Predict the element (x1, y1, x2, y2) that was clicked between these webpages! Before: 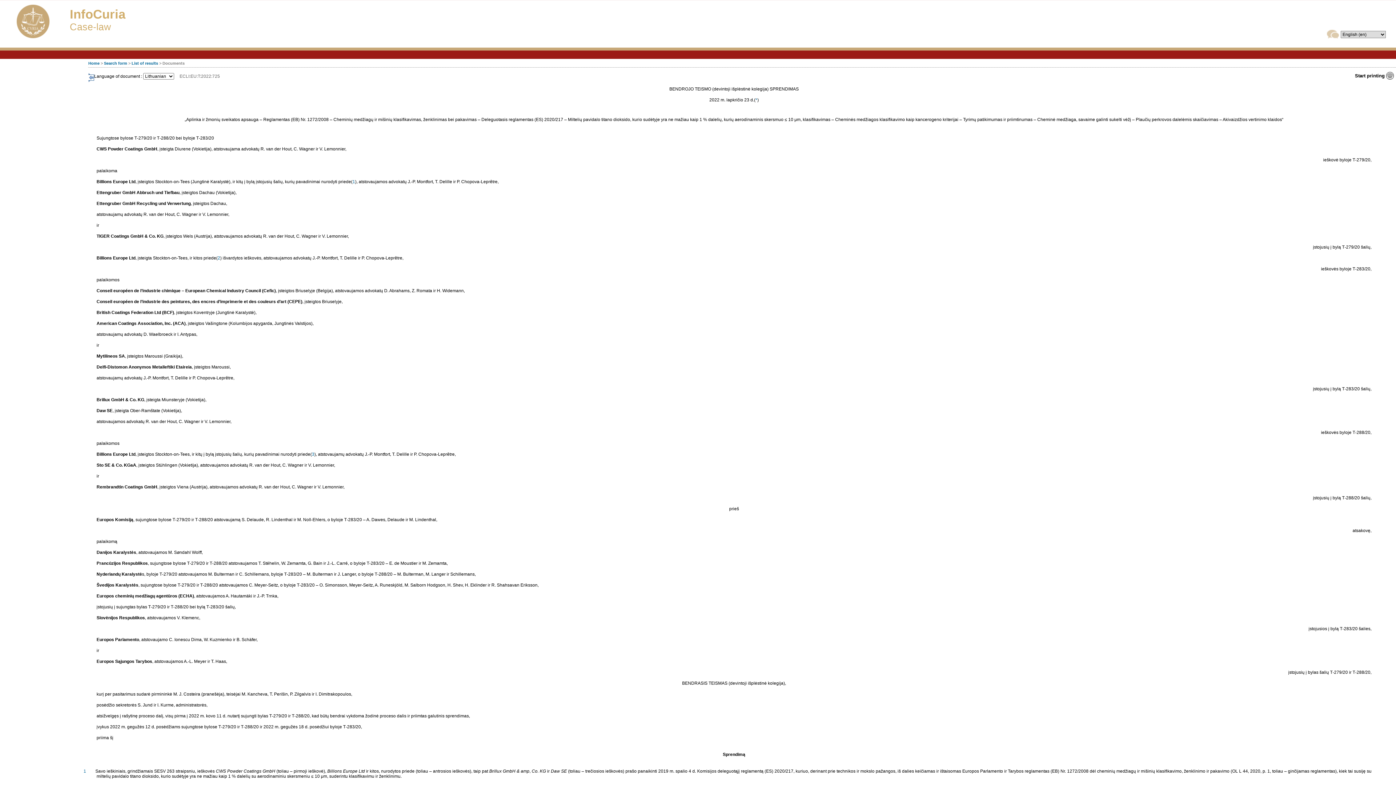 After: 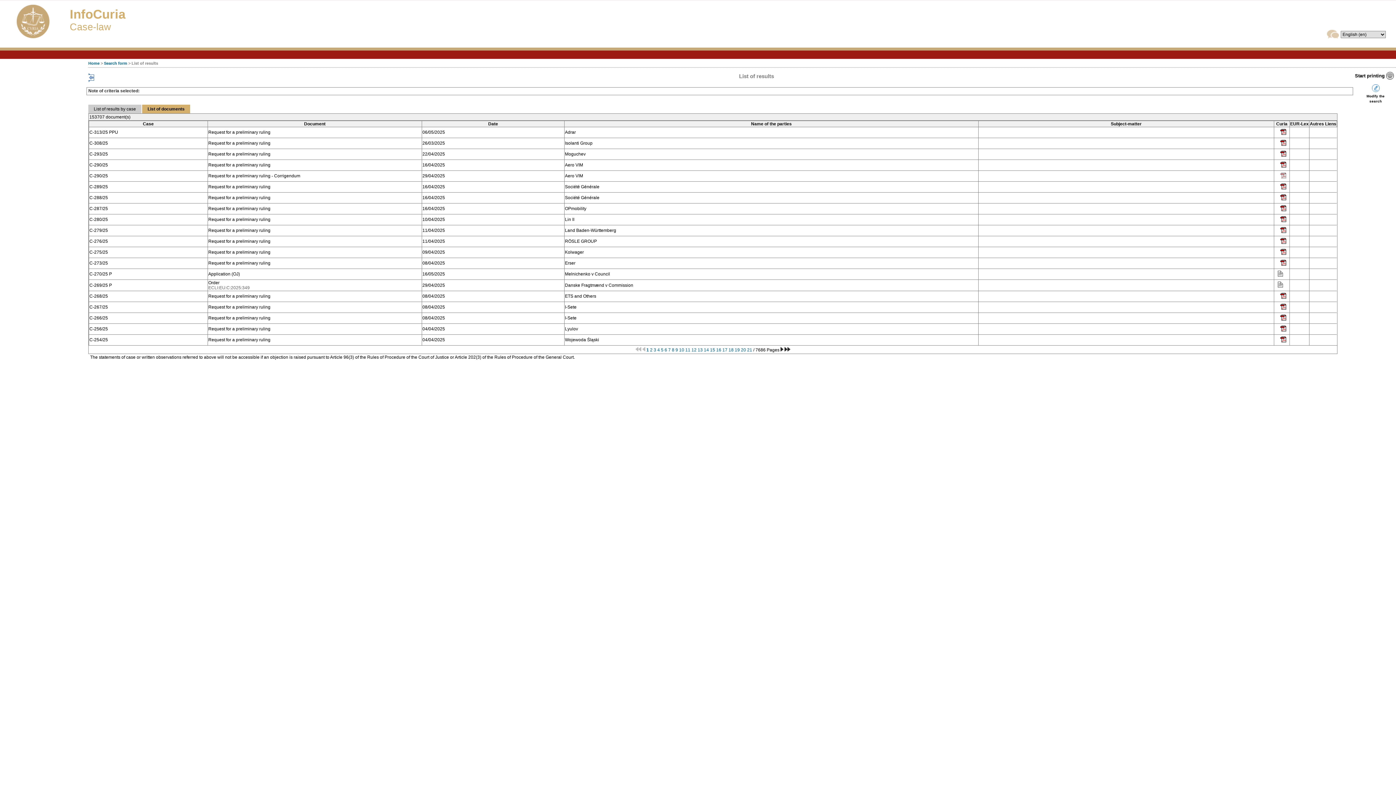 Action: label: List of results bbox: (131, 61, 158, 65)